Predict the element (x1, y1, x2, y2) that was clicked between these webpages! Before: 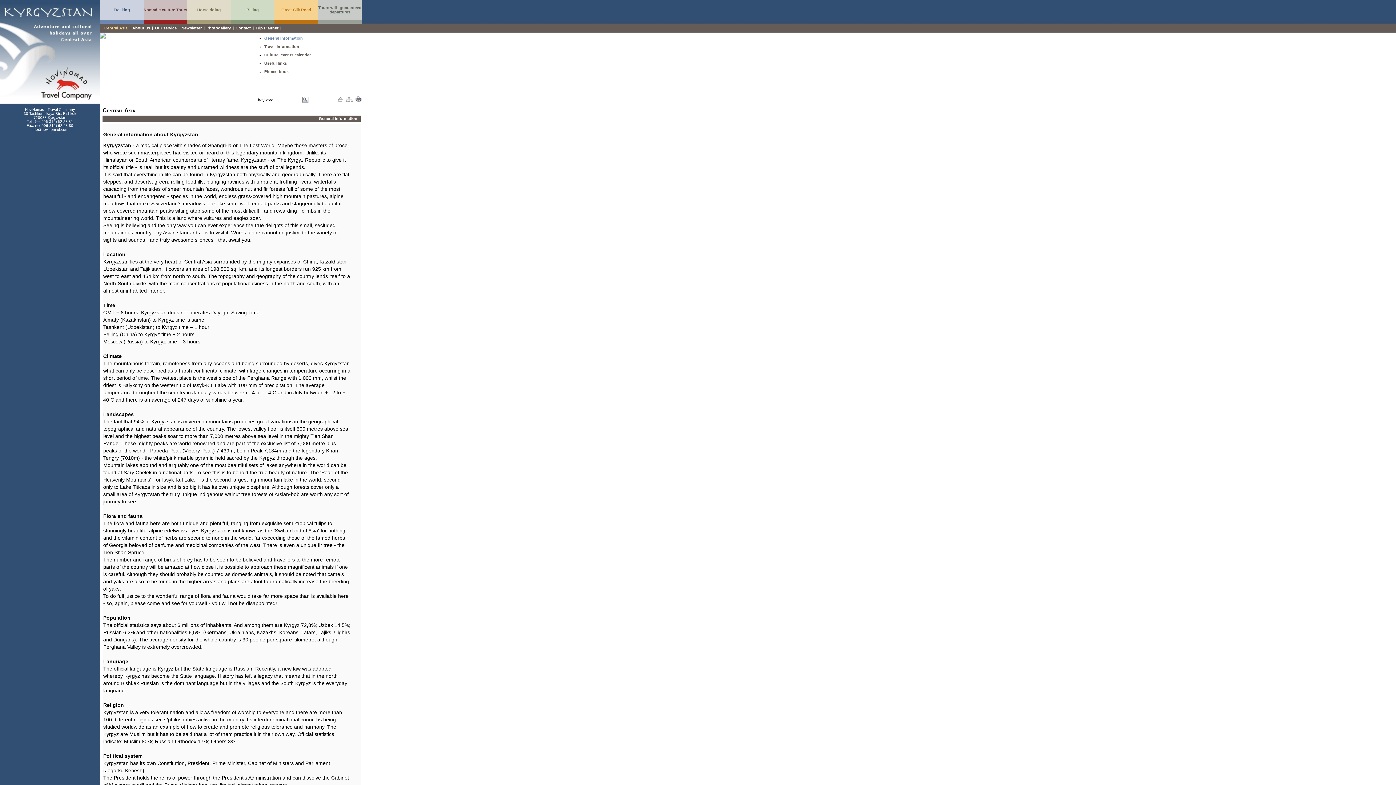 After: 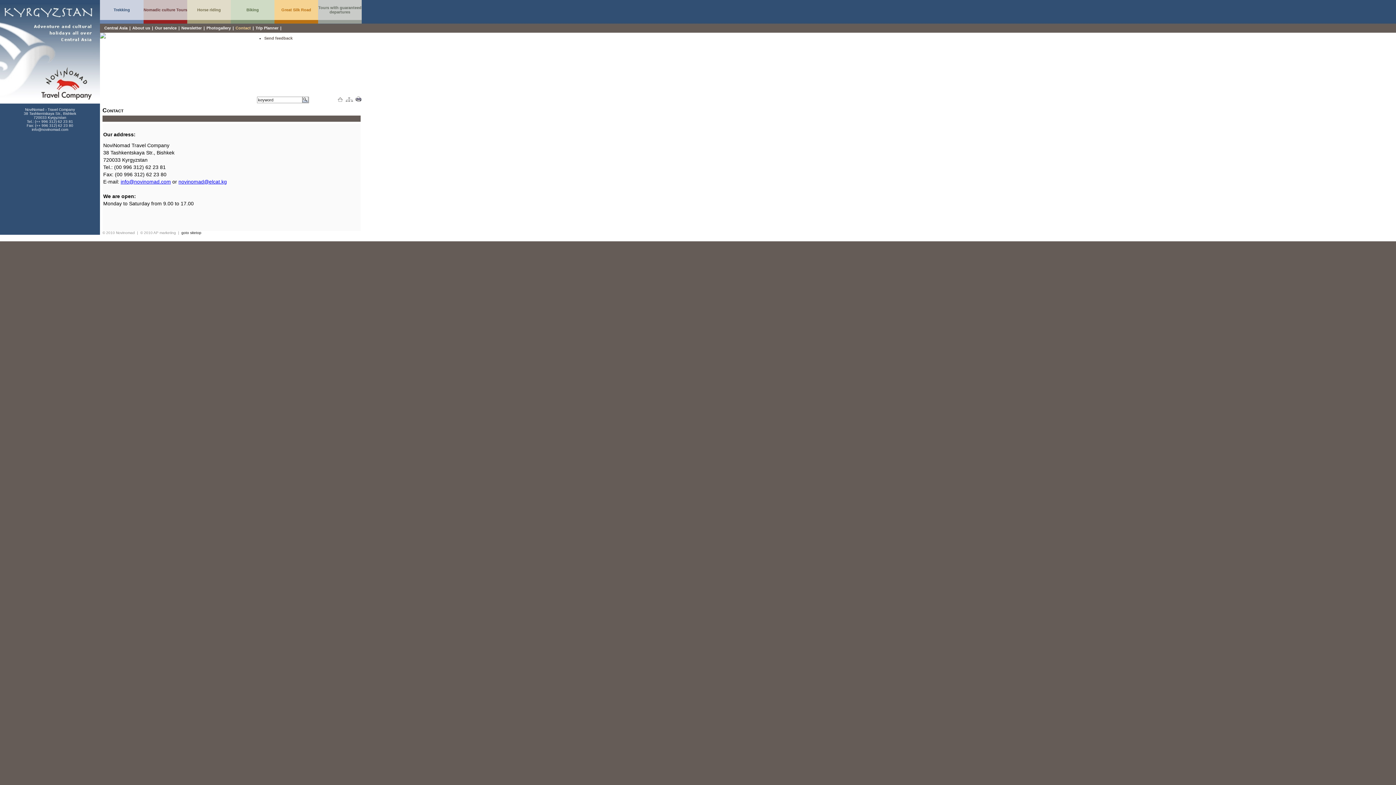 Action: label: Contact bbox: (235, 25, 250, 30)